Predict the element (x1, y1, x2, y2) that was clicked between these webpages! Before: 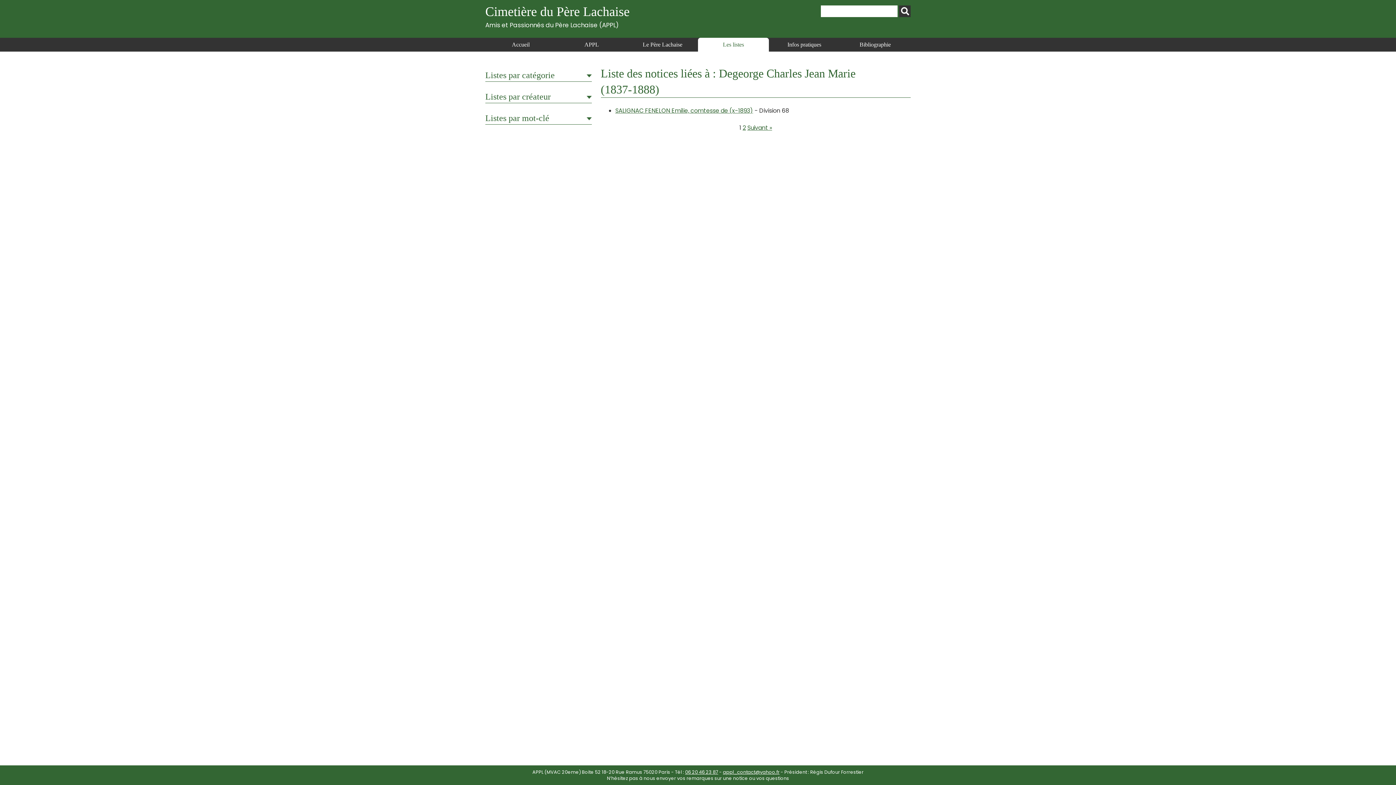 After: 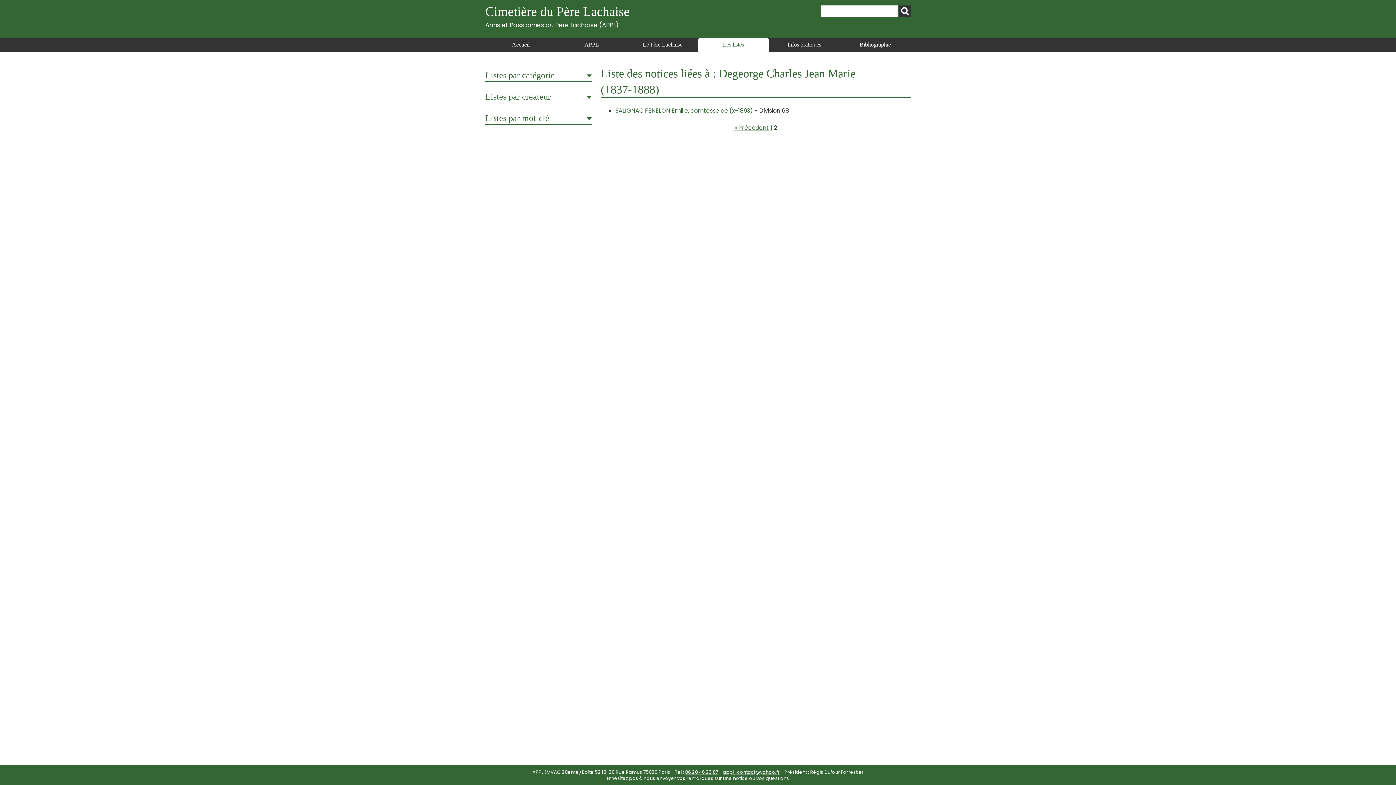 Action: bbox: (742, 123, 746, 132) label: 2